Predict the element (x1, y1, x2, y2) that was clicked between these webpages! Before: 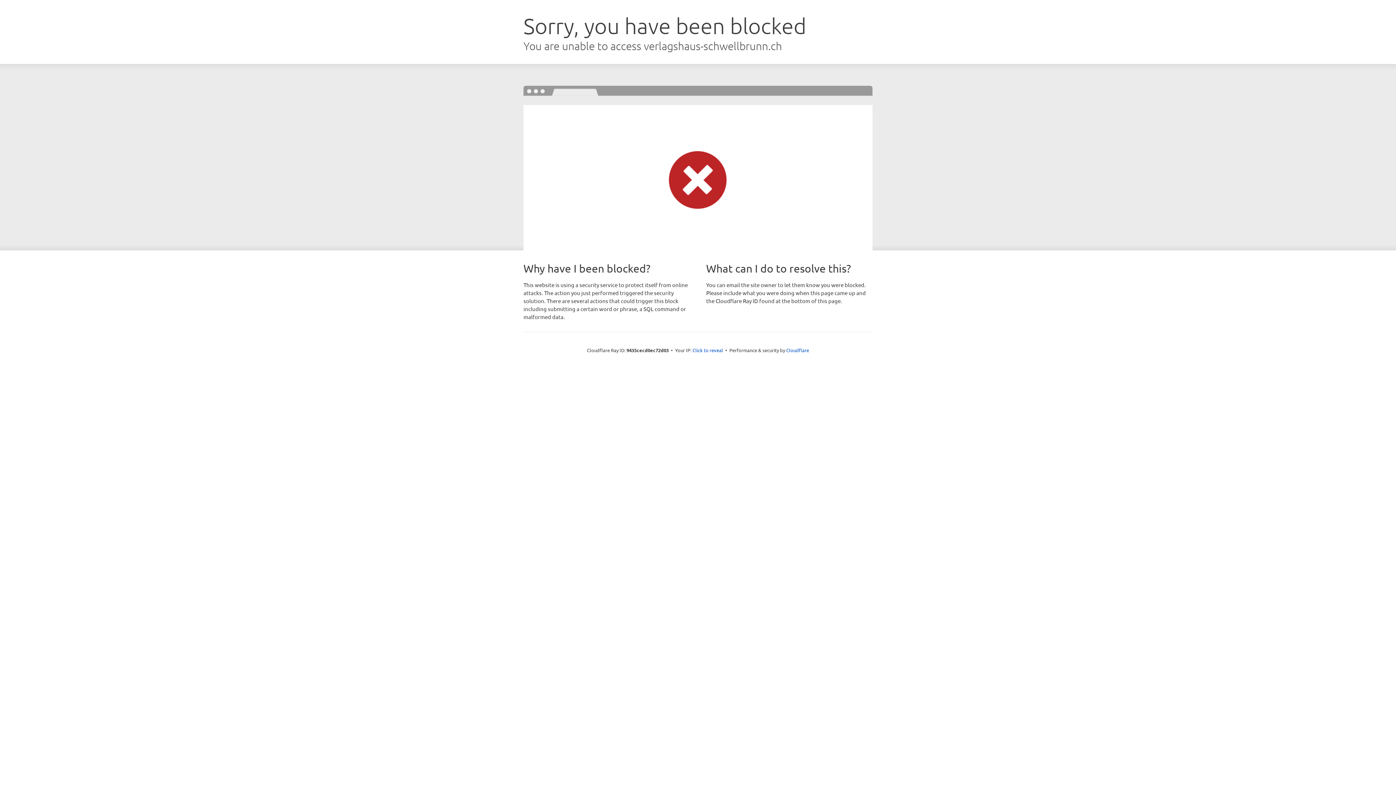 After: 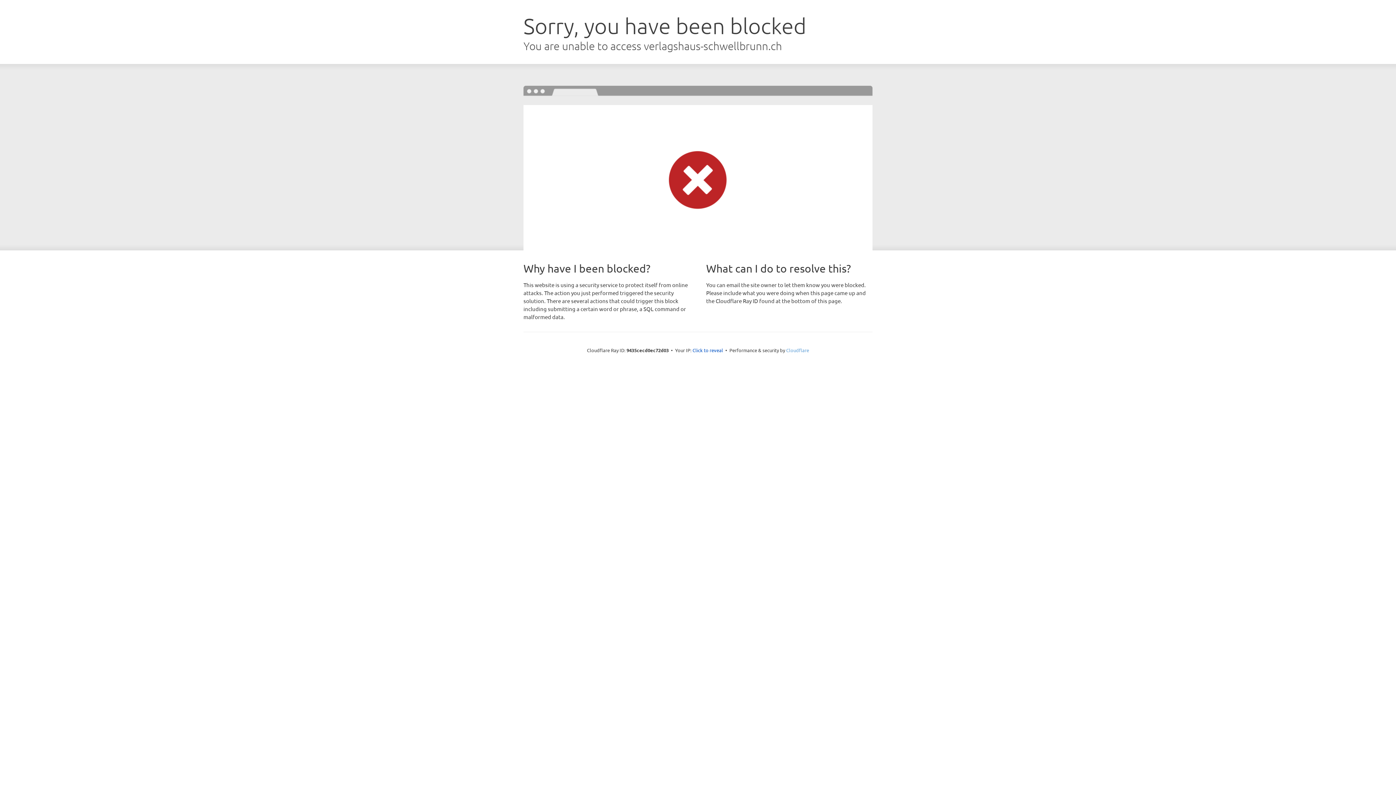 Action: label: Cloudflare bbox: (786, 347, 809, 353)